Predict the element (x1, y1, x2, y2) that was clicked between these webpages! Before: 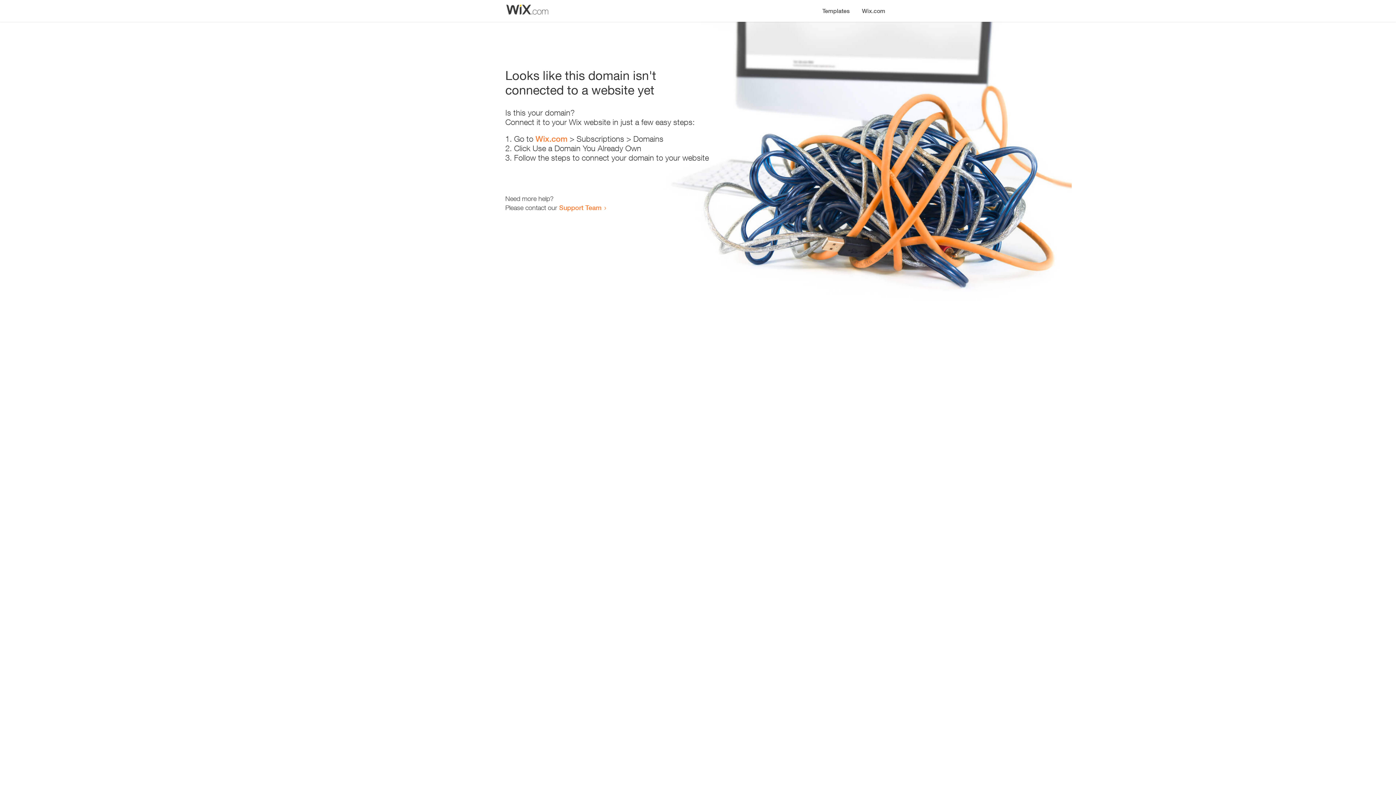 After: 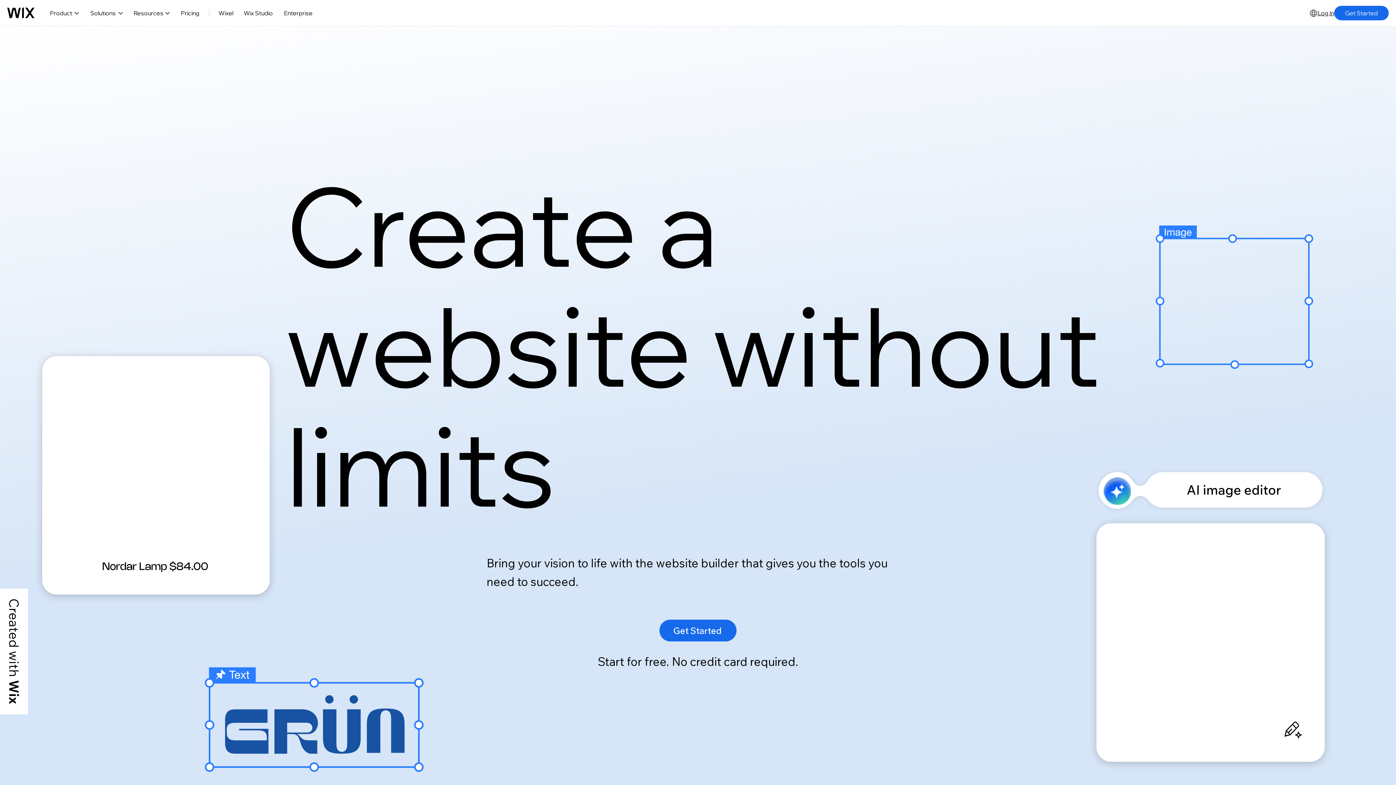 Action: label: Wix.com bbox: (535, 134, 567, 143)